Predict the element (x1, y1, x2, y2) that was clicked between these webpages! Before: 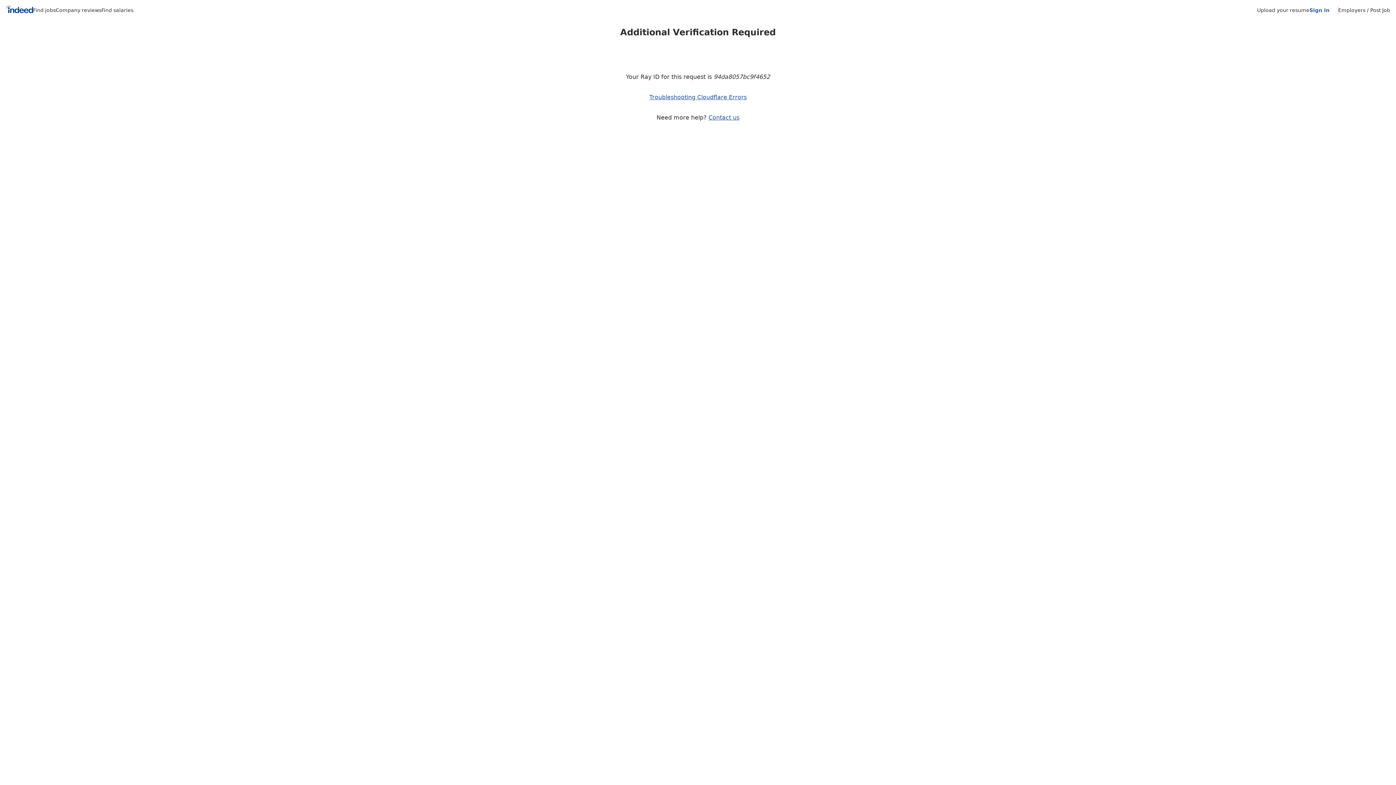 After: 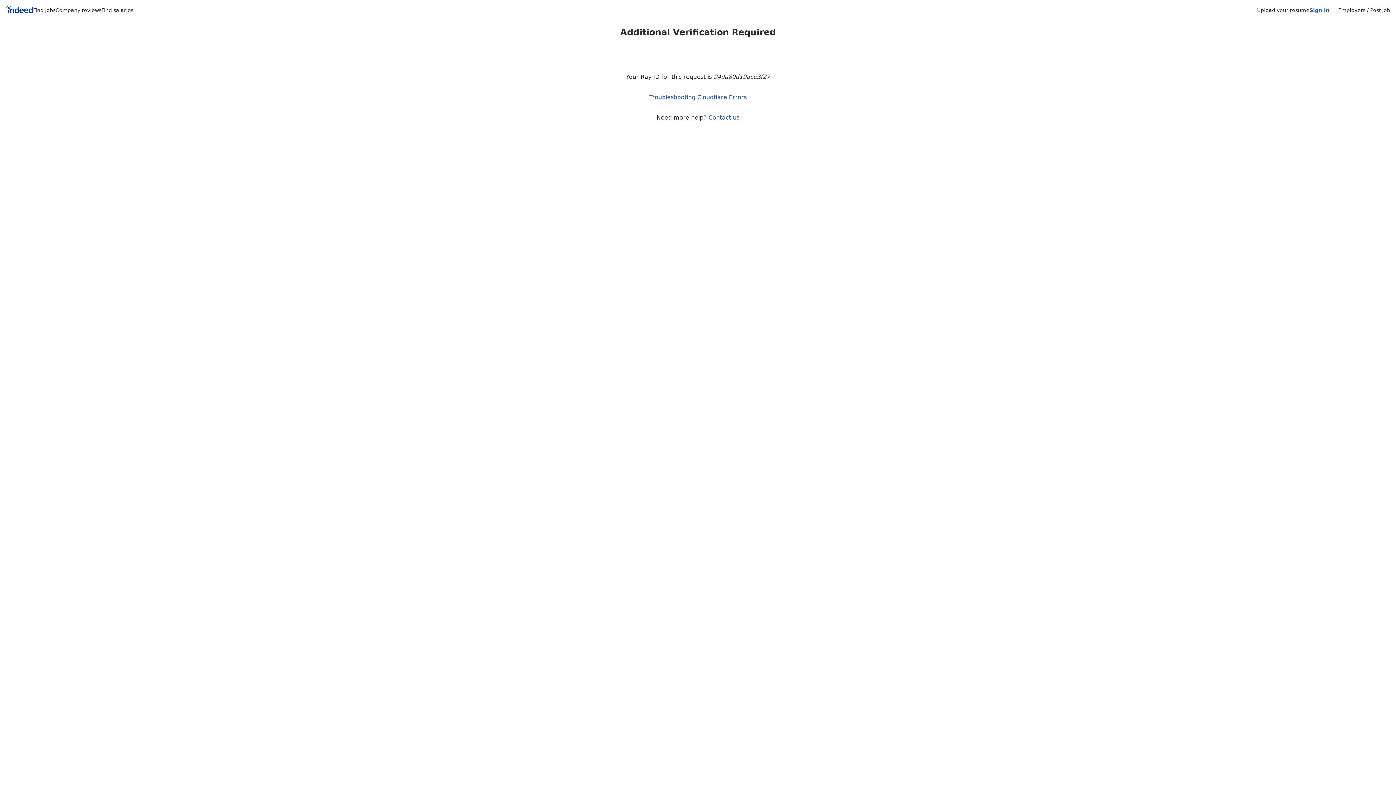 Action: label: Upload your resume bbox: (1257, 7, 1309, 13)